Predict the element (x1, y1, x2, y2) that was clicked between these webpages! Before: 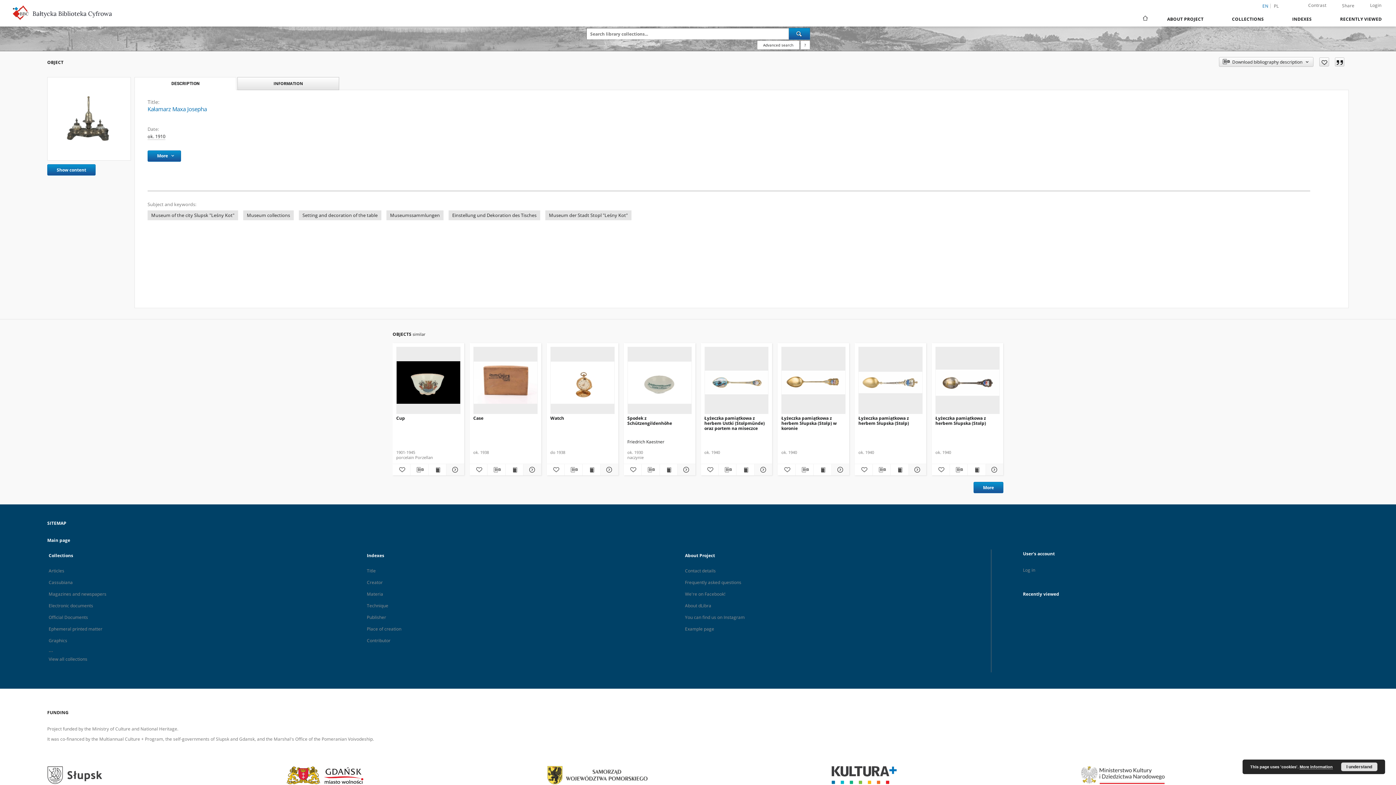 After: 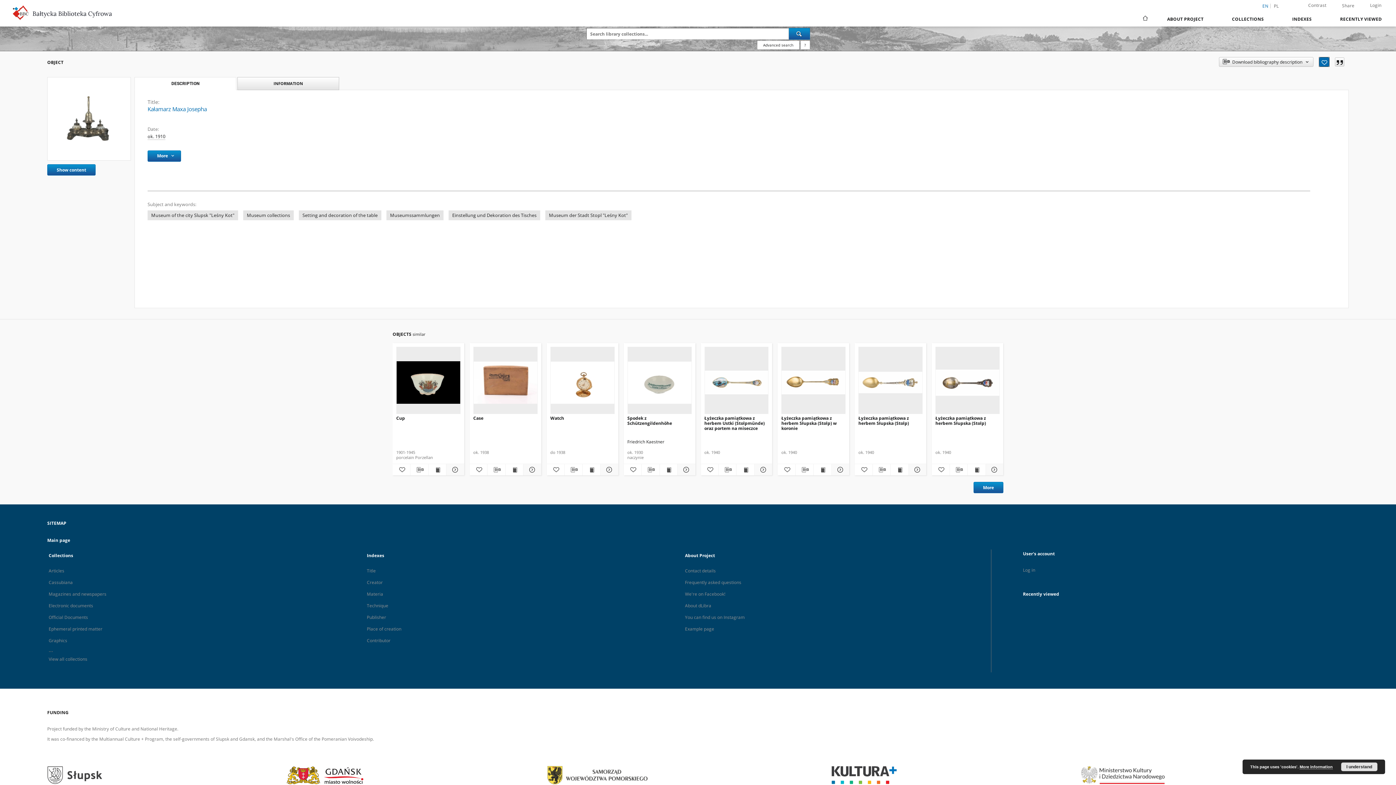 Action: bbox: (1319, 57, 1329, 66) label: Add to favorites